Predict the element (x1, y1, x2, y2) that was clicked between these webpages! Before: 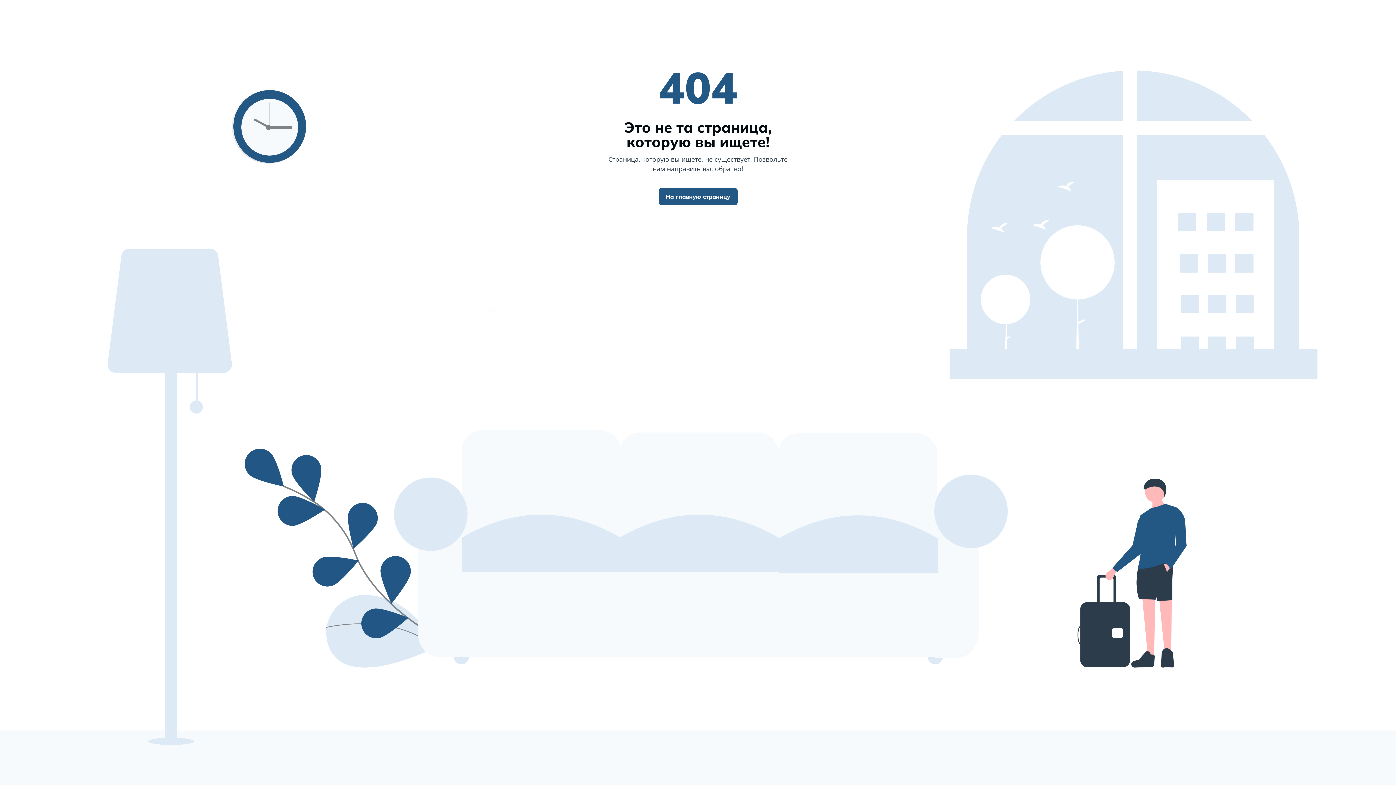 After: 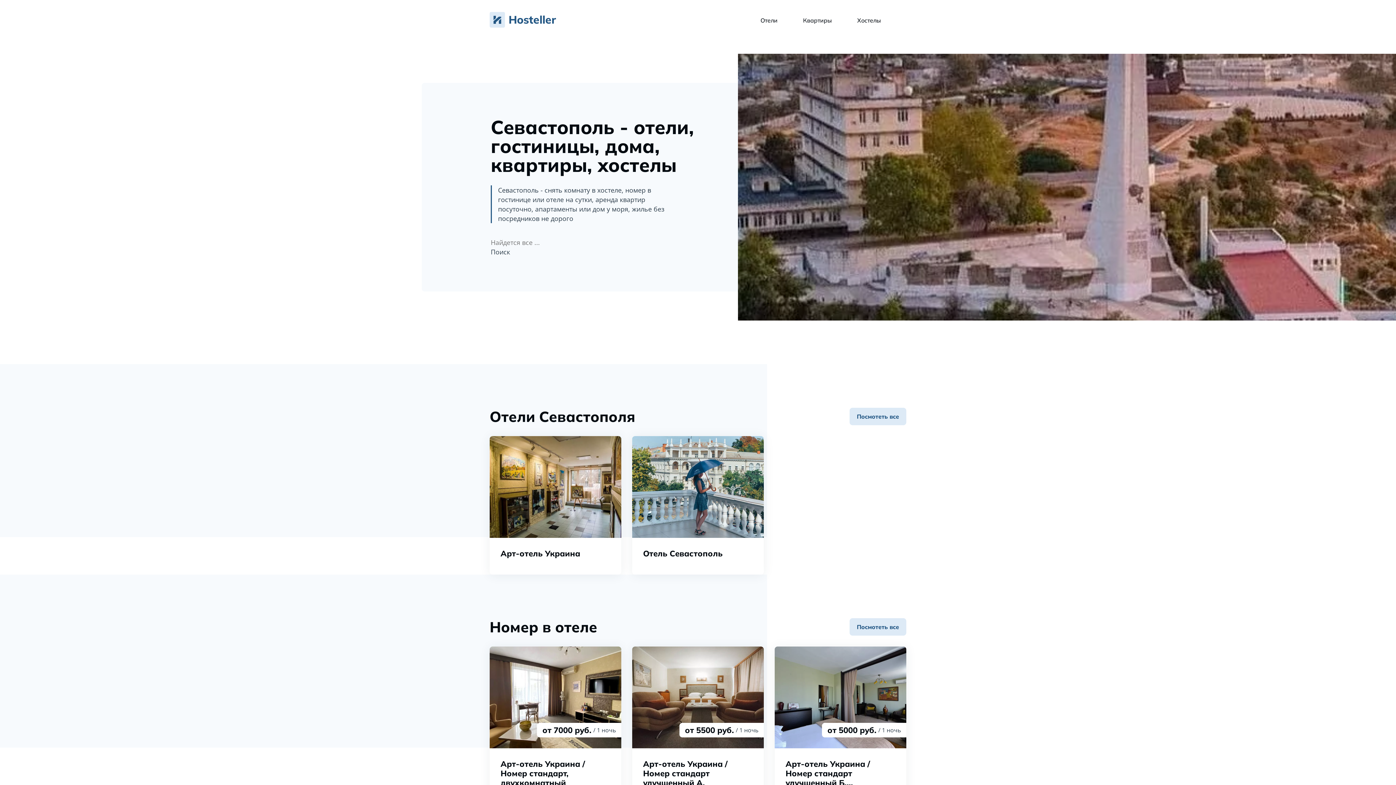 Action: bbox: (658, 188, 737, 205) label: На главную страницу